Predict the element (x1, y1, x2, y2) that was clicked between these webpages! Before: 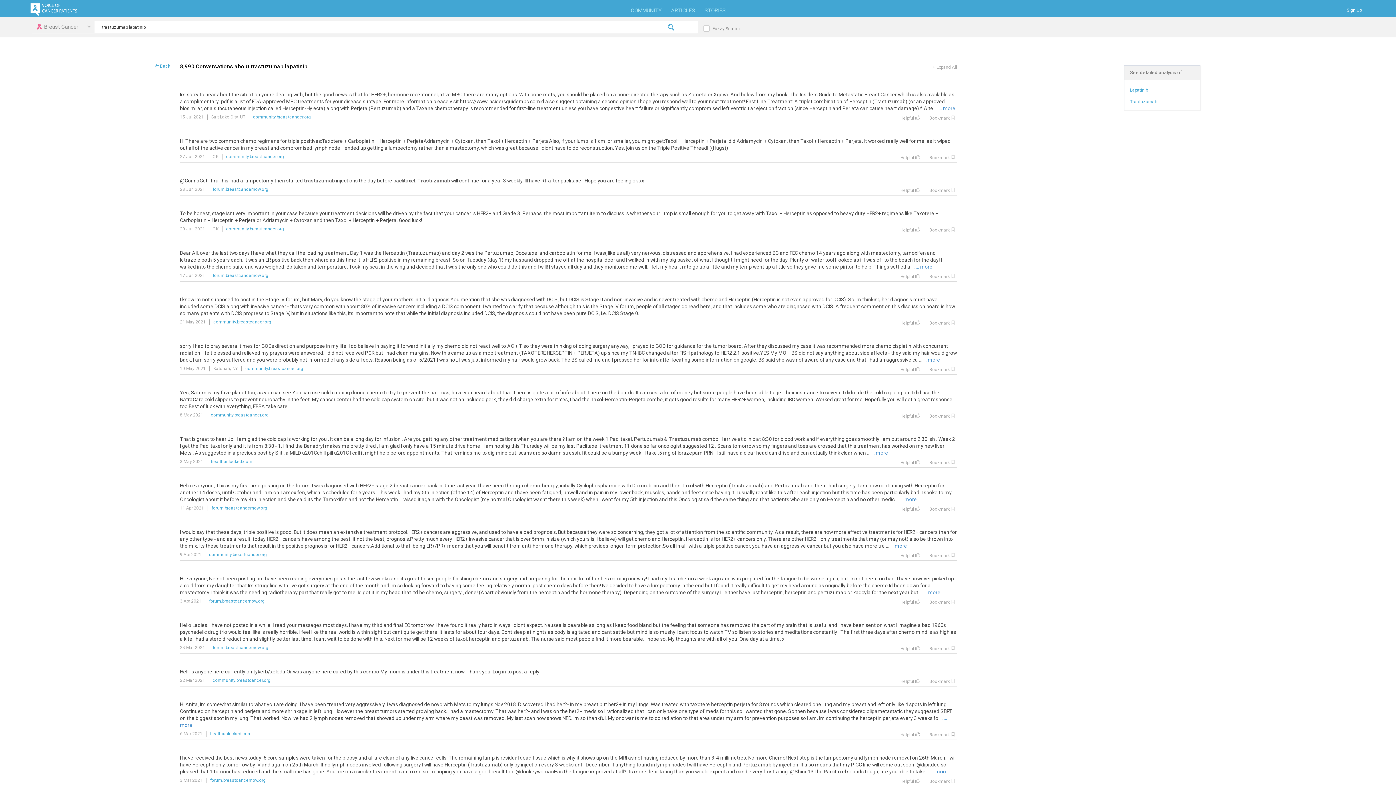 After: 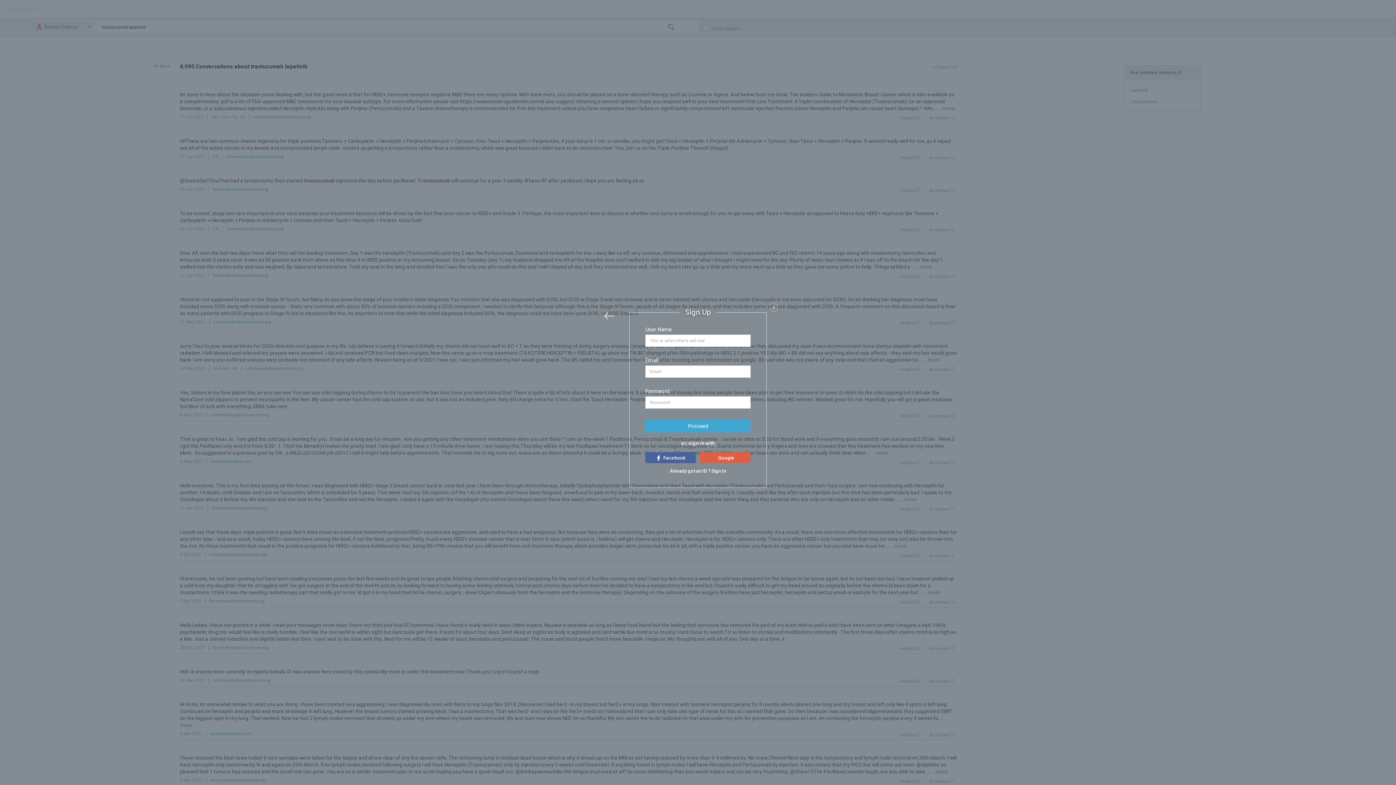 Action: label: Sign Up bbox: (1347, 7, 1362, 13)